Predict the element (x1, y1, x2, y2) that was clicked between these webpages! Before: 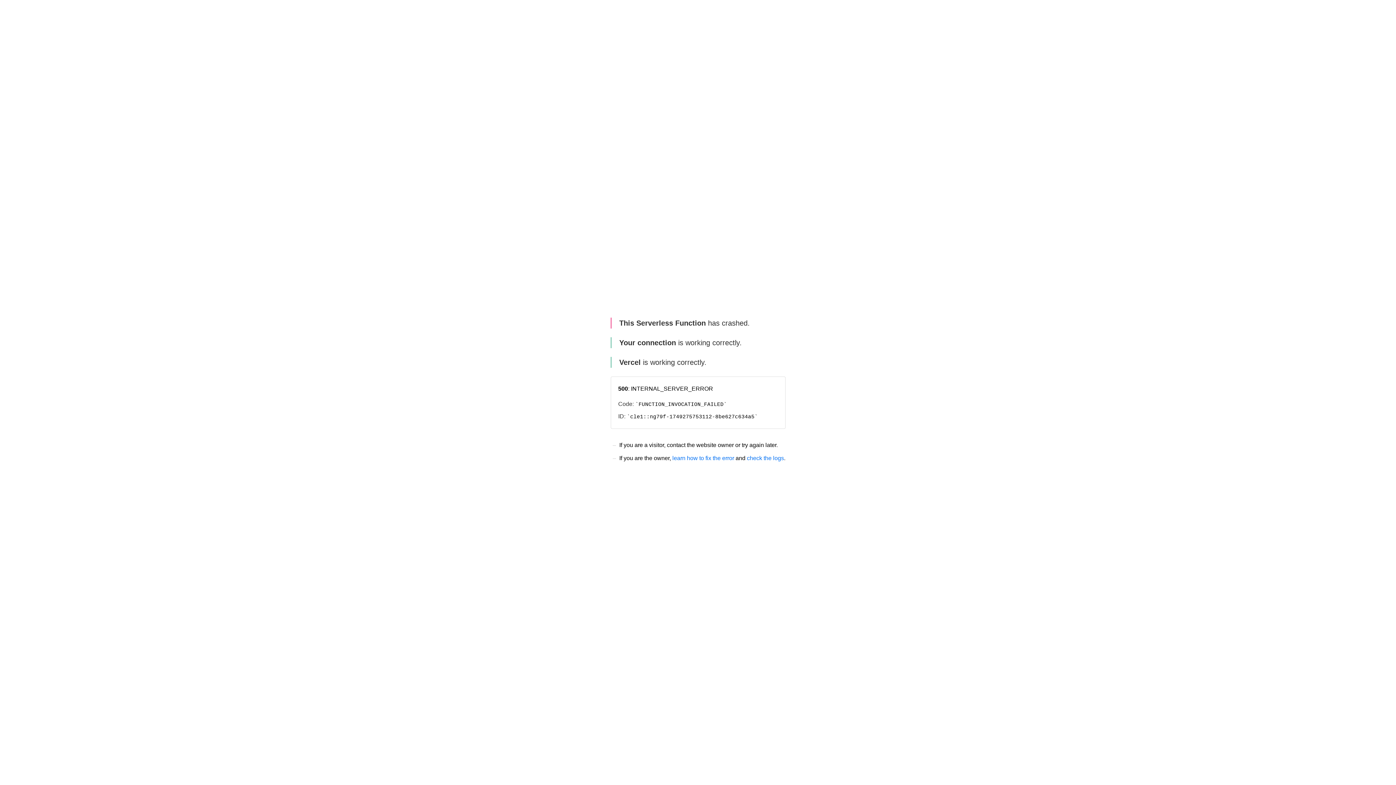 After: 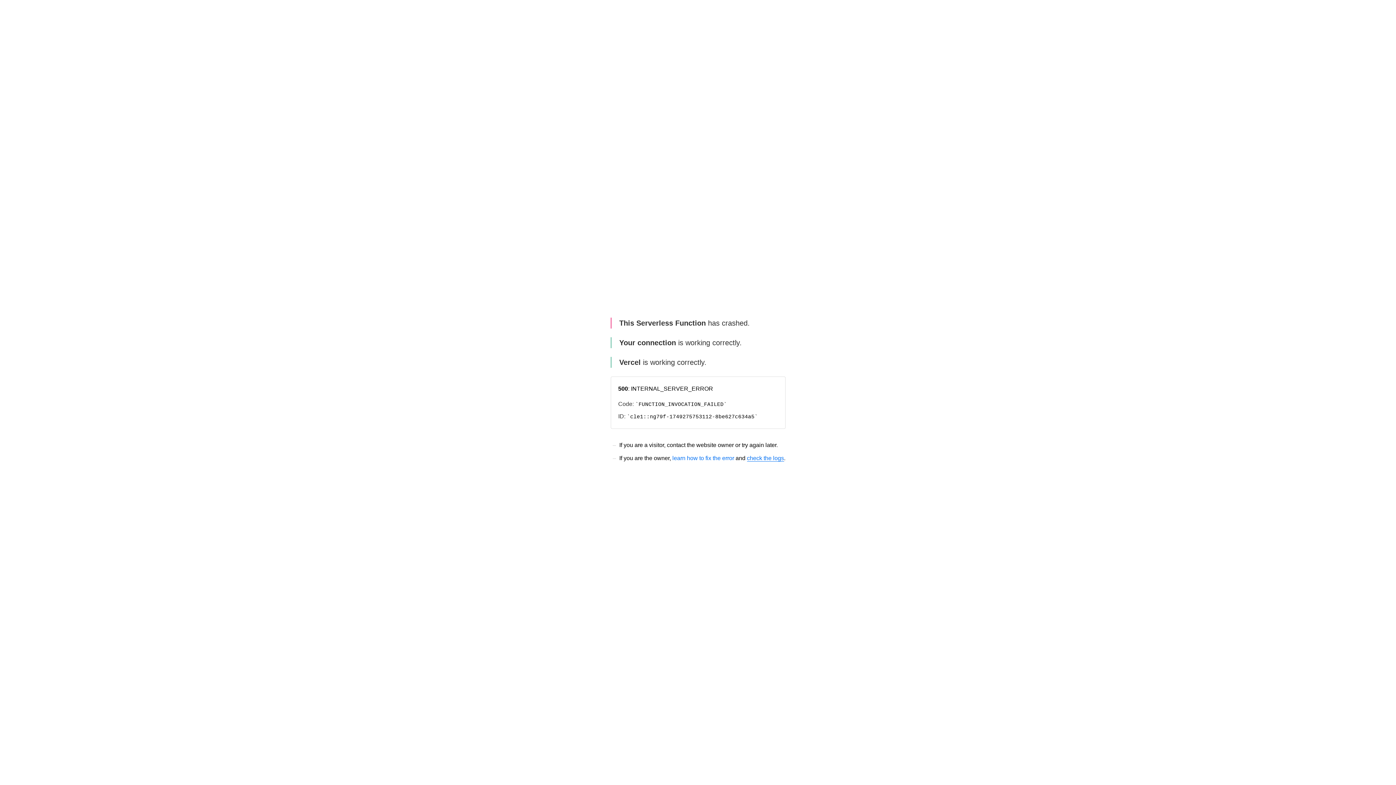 Action: bbox: (747, 455, 784, 461) label: check the logs